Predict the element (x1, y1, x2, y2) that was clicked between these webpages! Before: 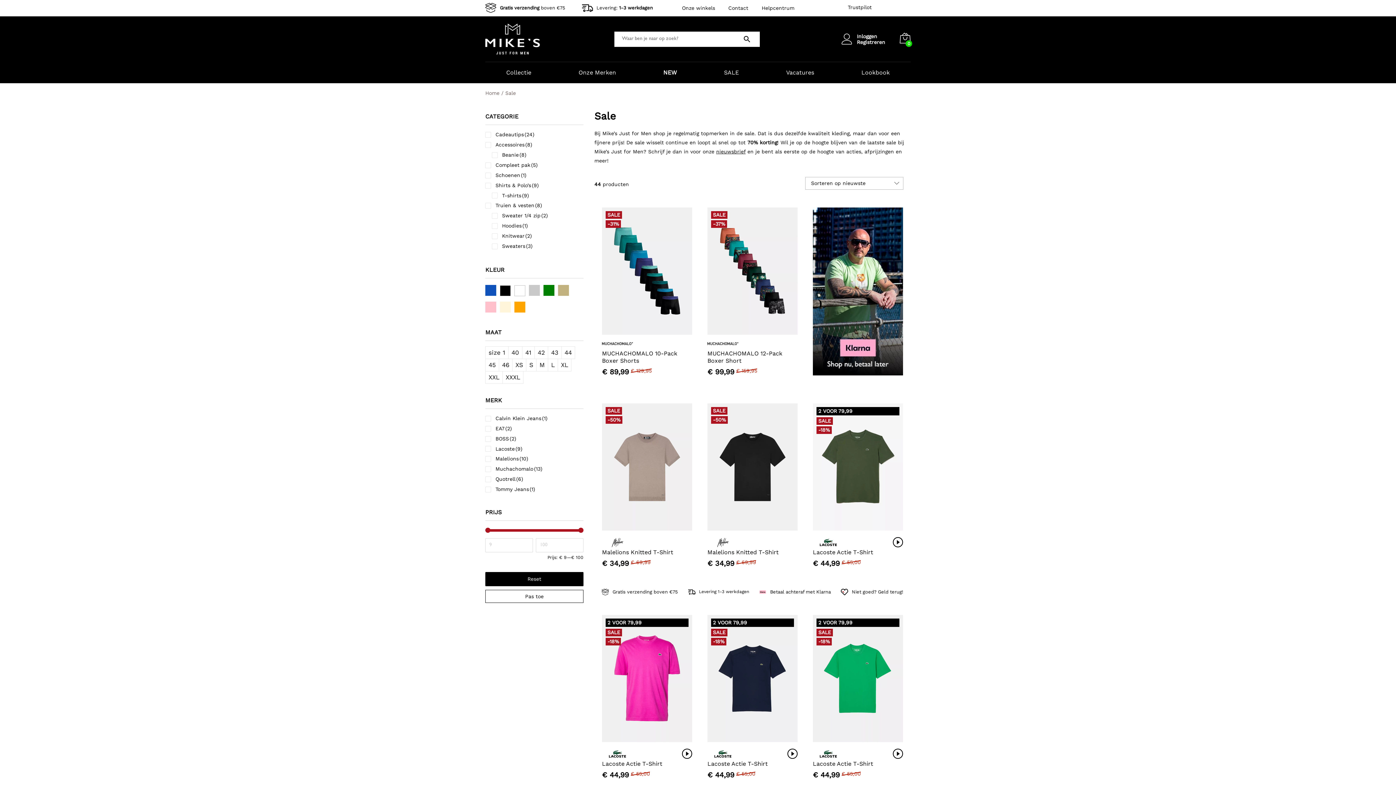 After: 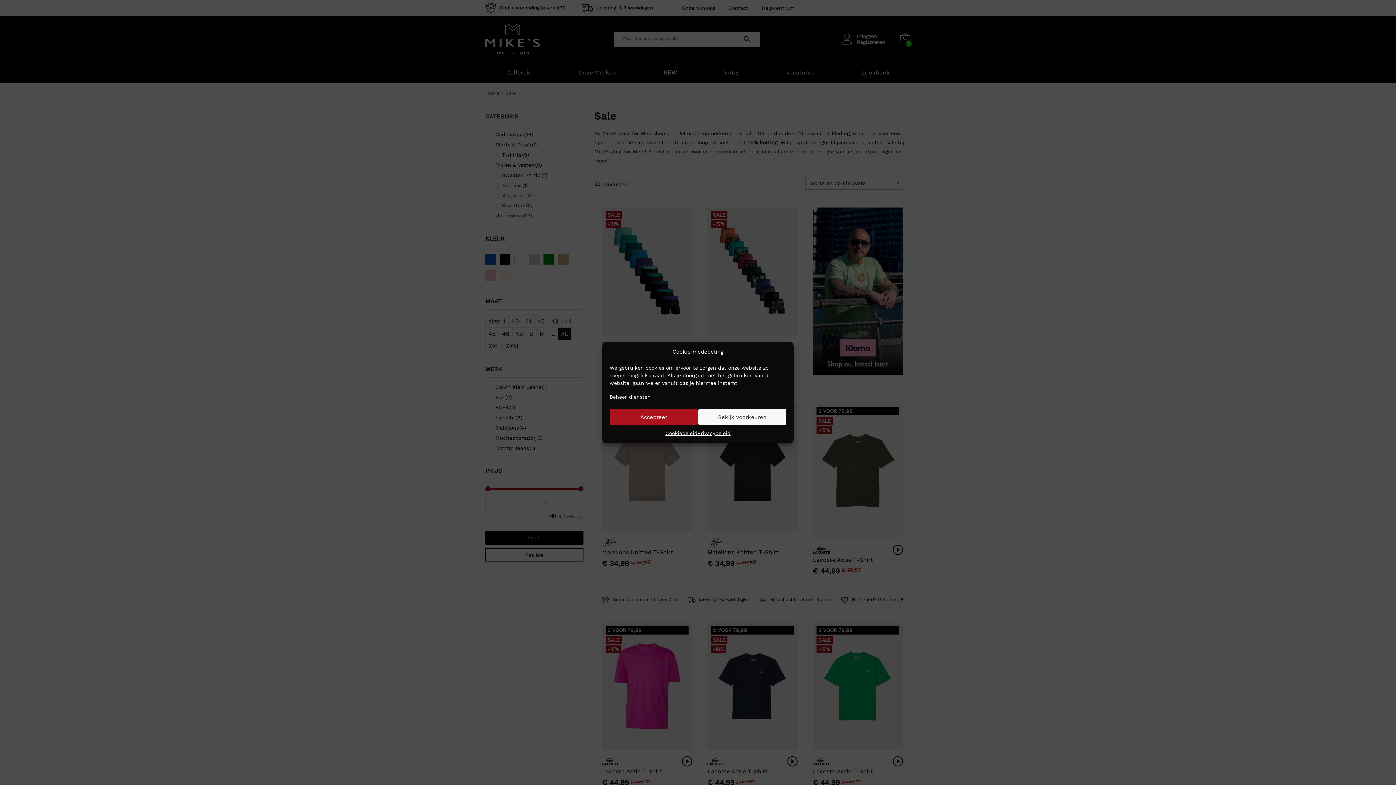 Action: label: XL bbox: (557, 358, 571, 371)